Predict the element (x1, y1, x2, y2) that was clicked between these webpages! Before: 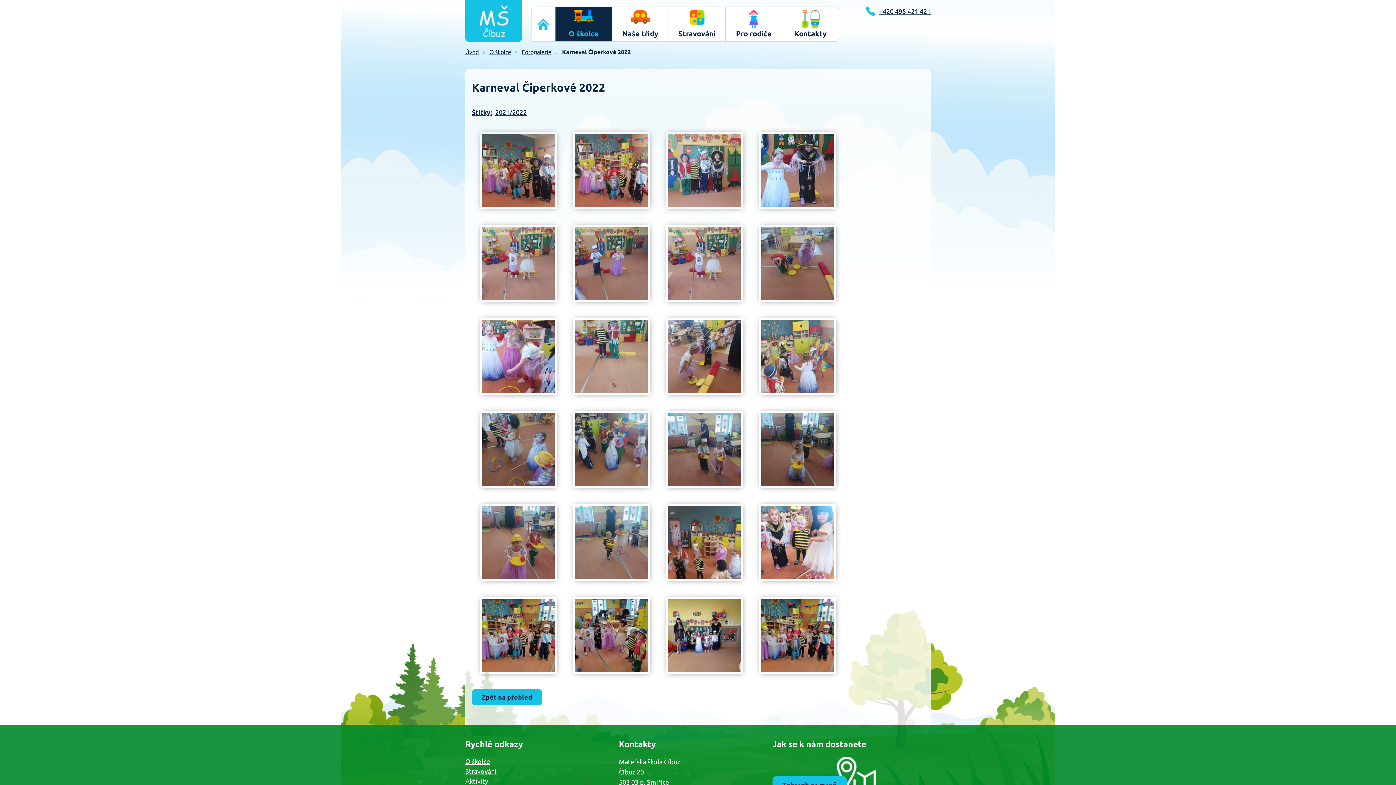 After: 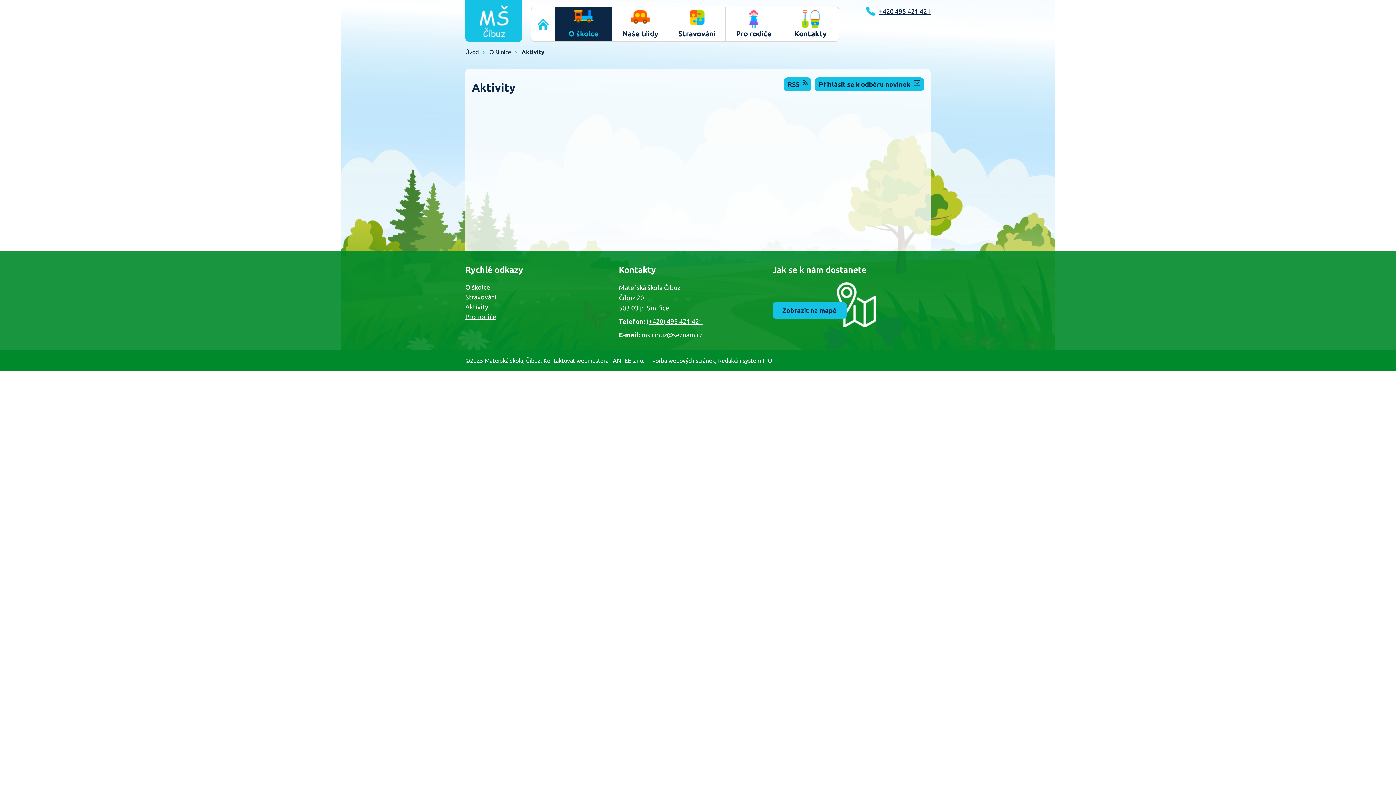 Action: label: Aktivity bbox: (465, 777, 488, 785)